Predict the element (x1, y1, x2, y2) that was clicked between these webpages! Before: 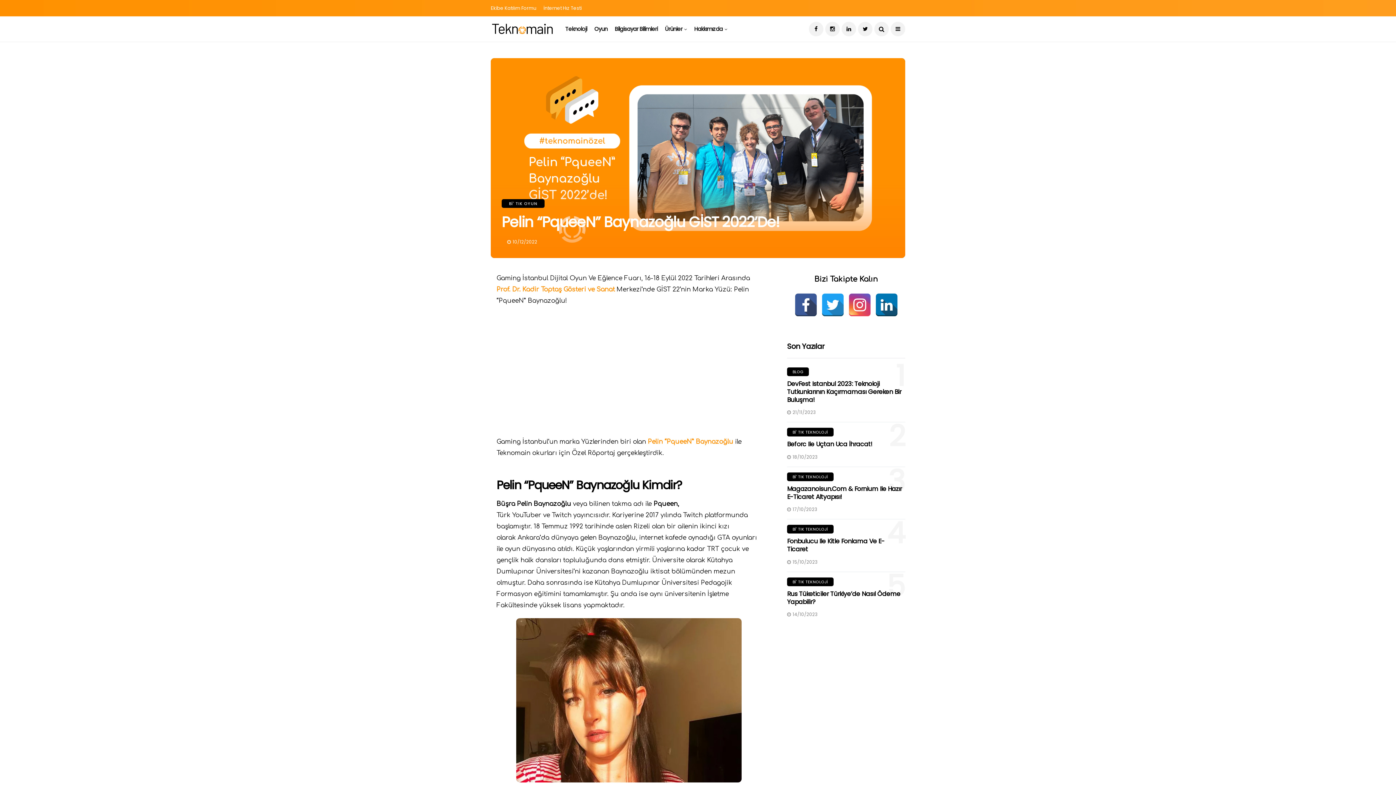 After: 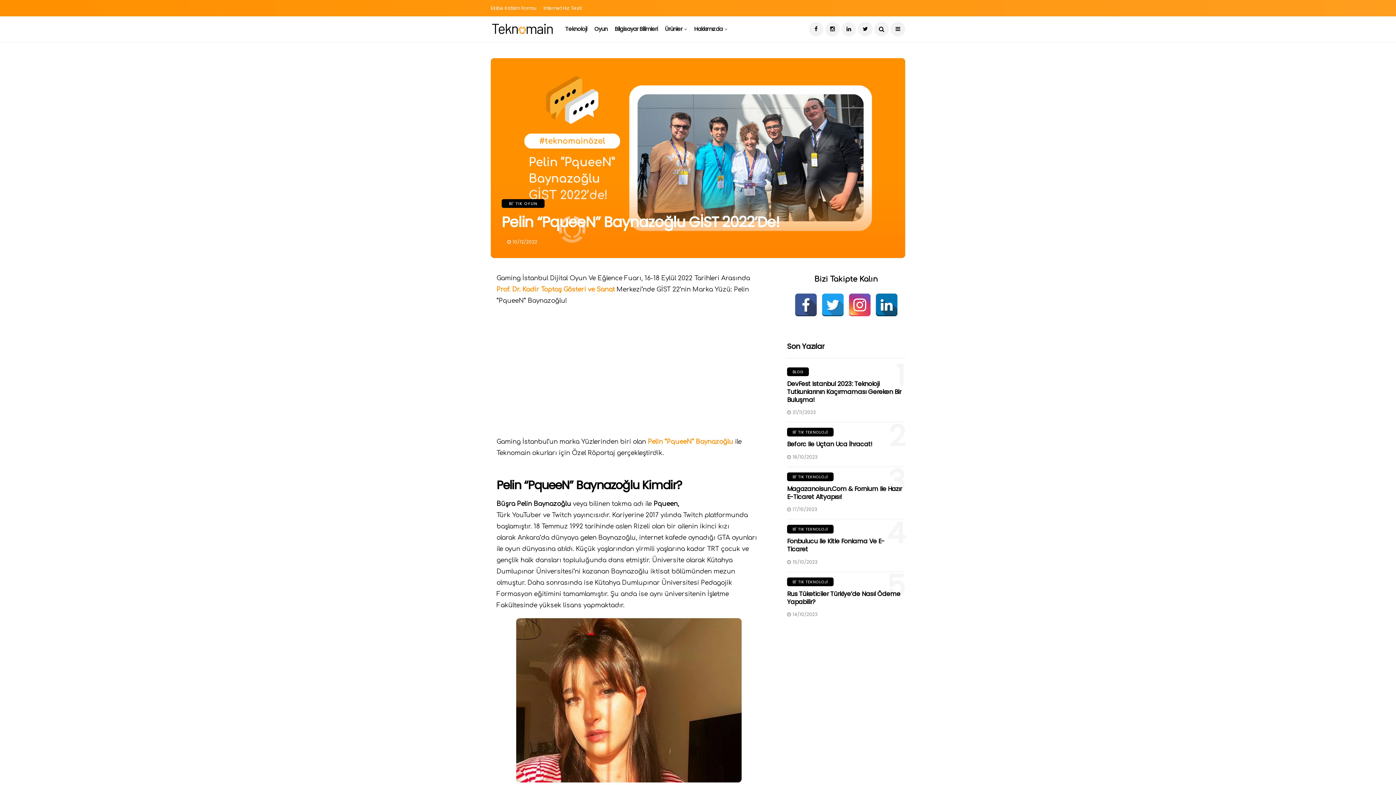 Action: bbox: (875, 293, 898, 316)